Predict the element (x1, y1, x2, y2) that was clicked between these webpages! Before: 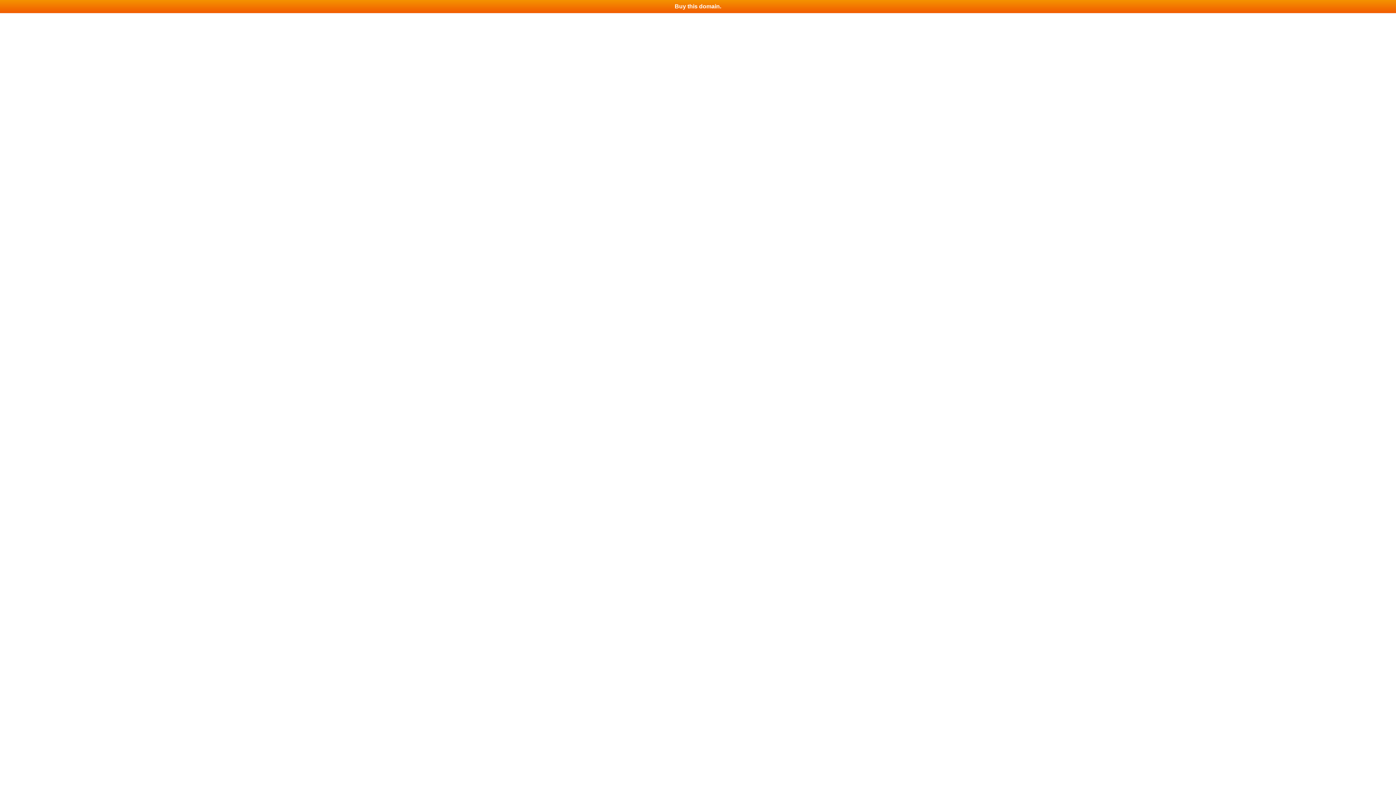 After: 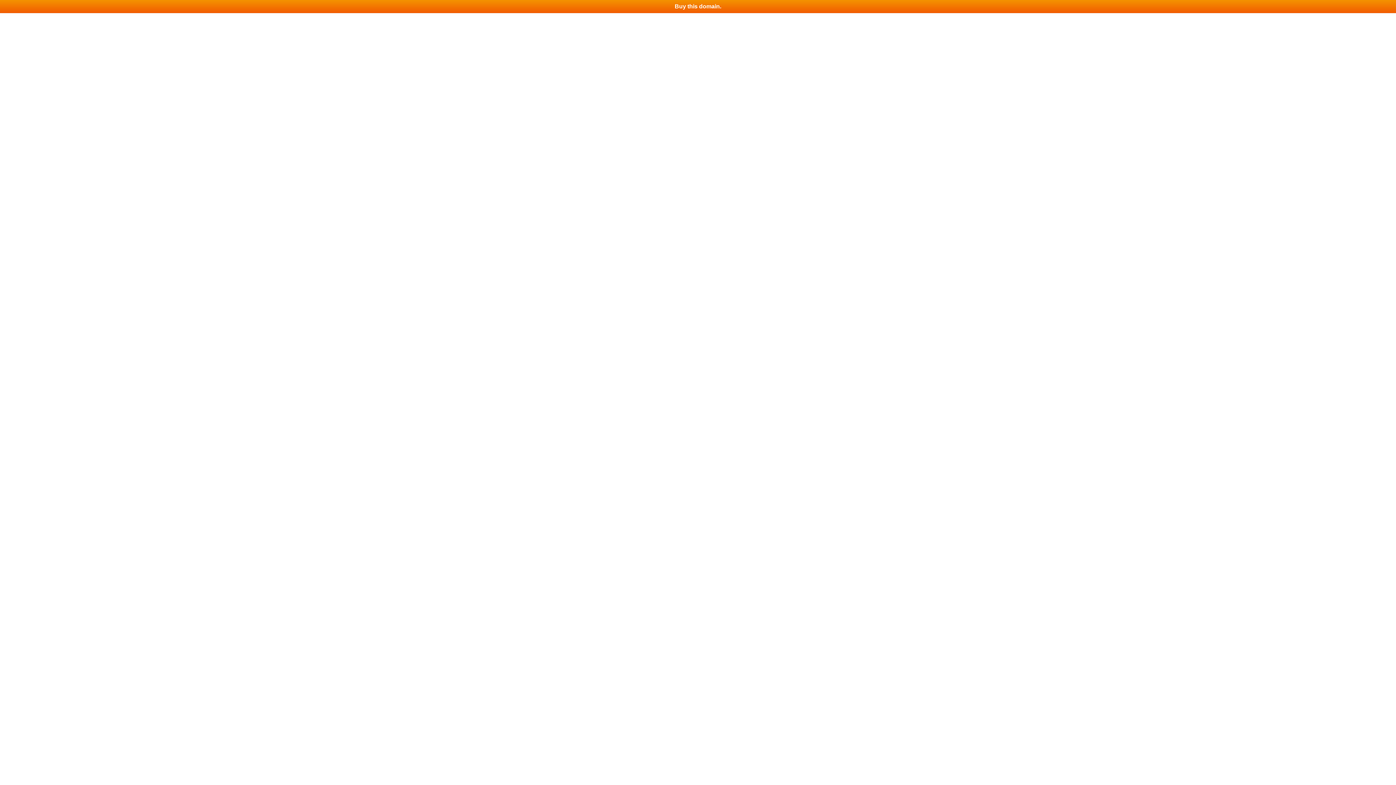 Action: label: Buy this domain. bbox: (0, 0, 1396, 13)